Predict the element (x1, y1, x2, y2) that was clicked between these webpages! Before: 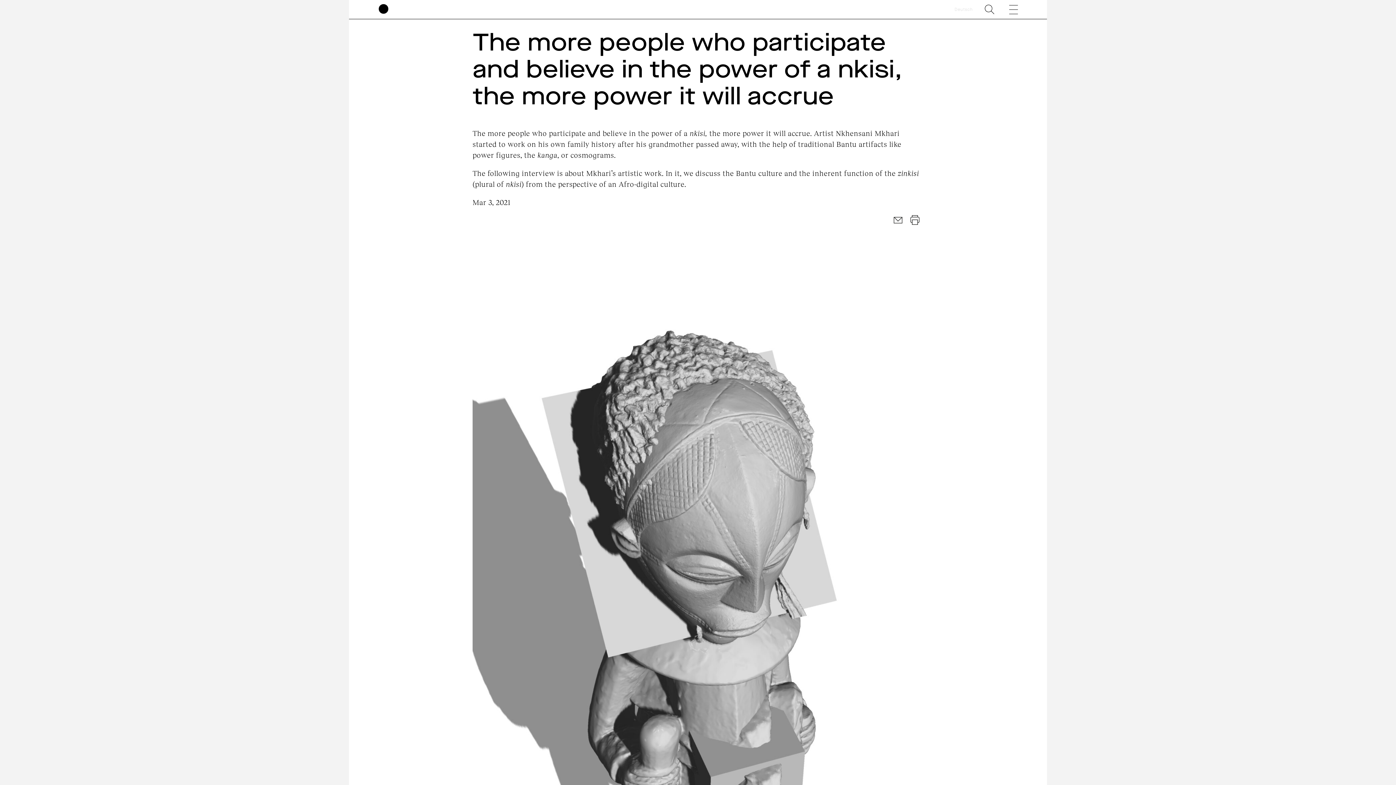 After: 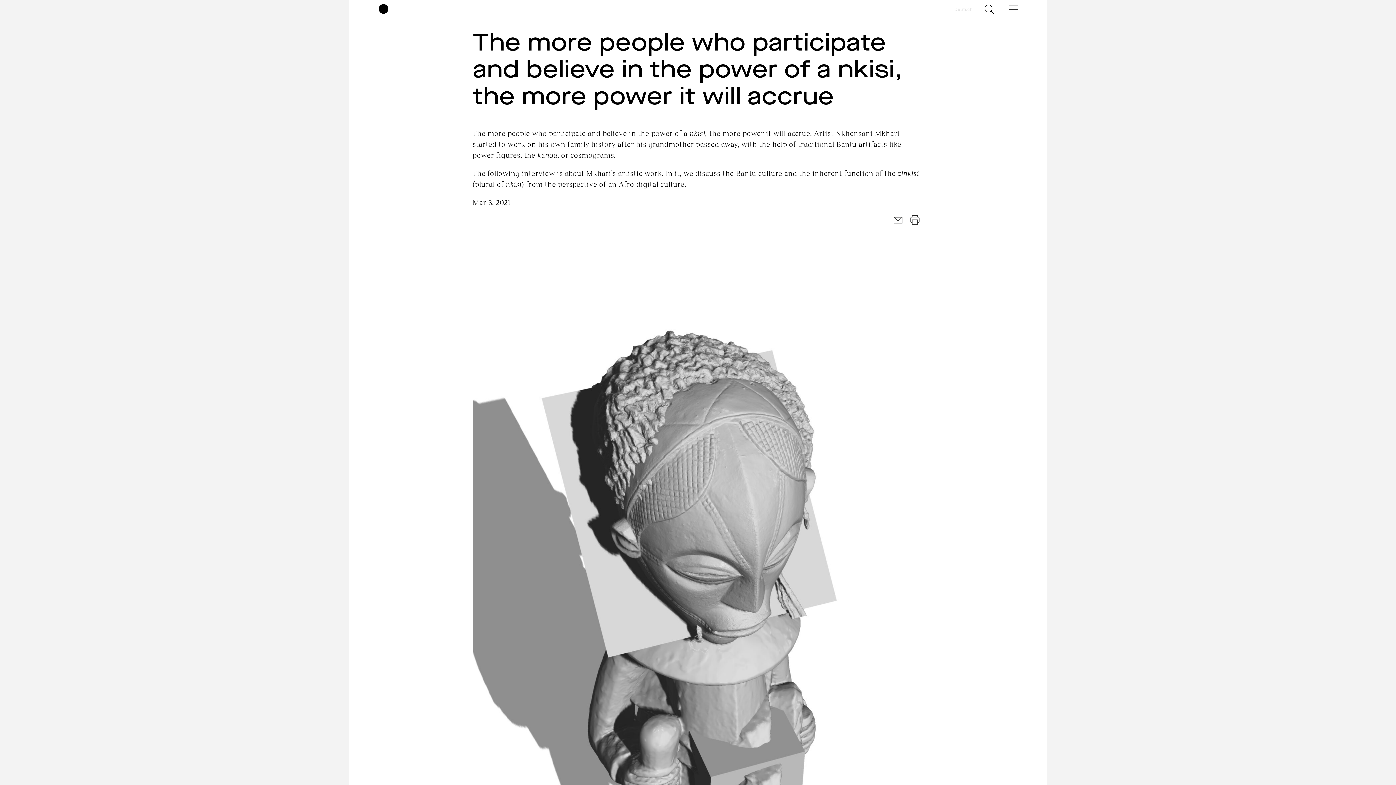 Action: bbox: (893, 214, 904, 225) label: Send email